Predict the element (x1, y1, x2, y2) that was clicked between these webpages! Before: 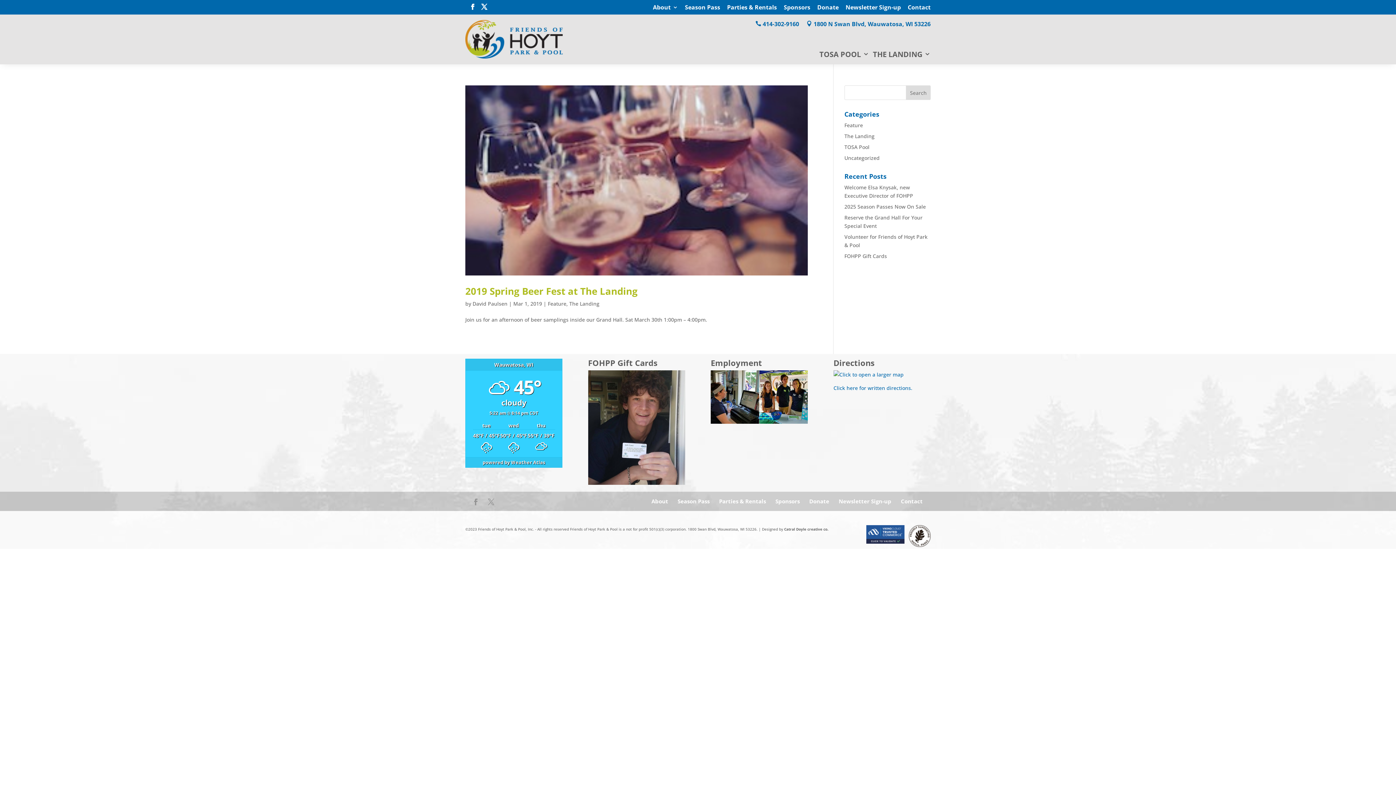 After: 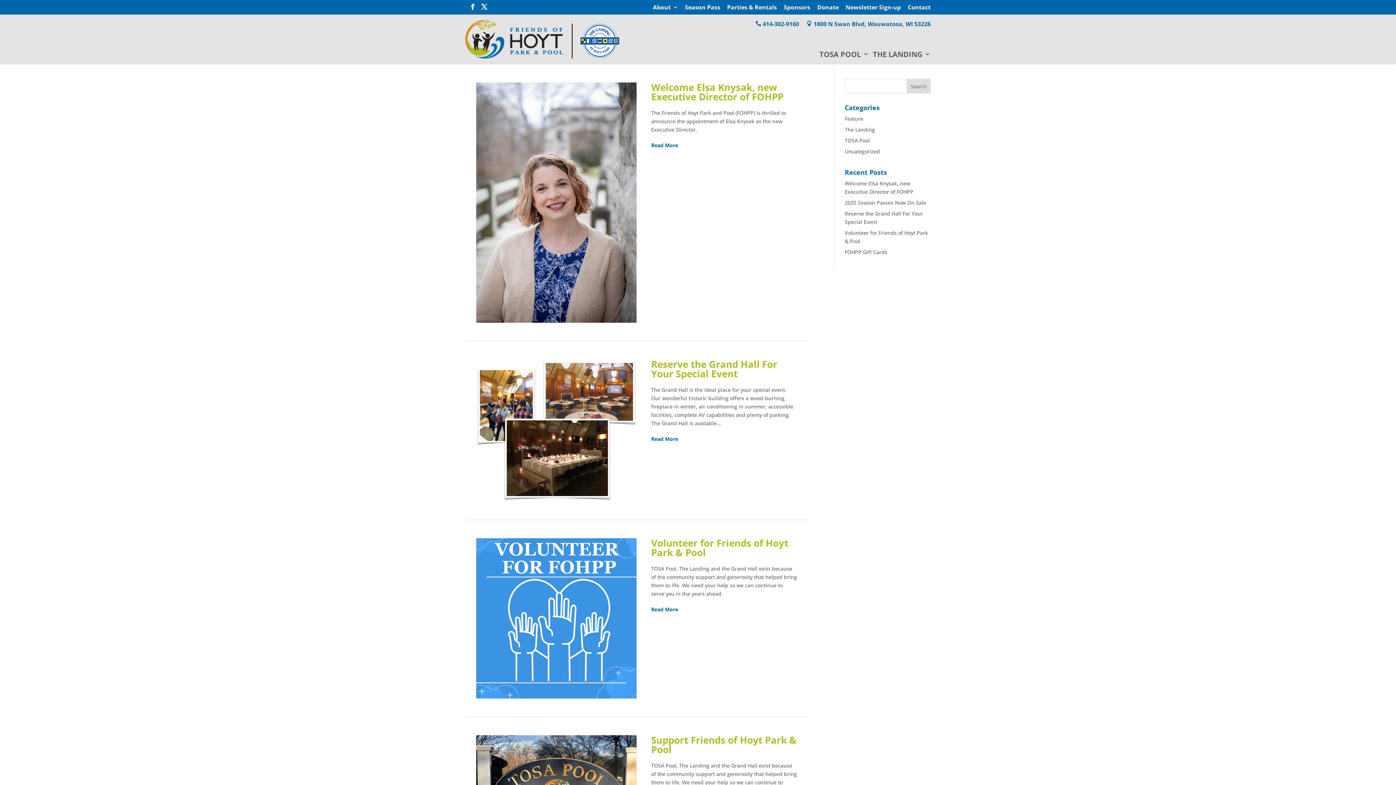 Action: bbox: (844, 132, 874, 139) label: The Landing